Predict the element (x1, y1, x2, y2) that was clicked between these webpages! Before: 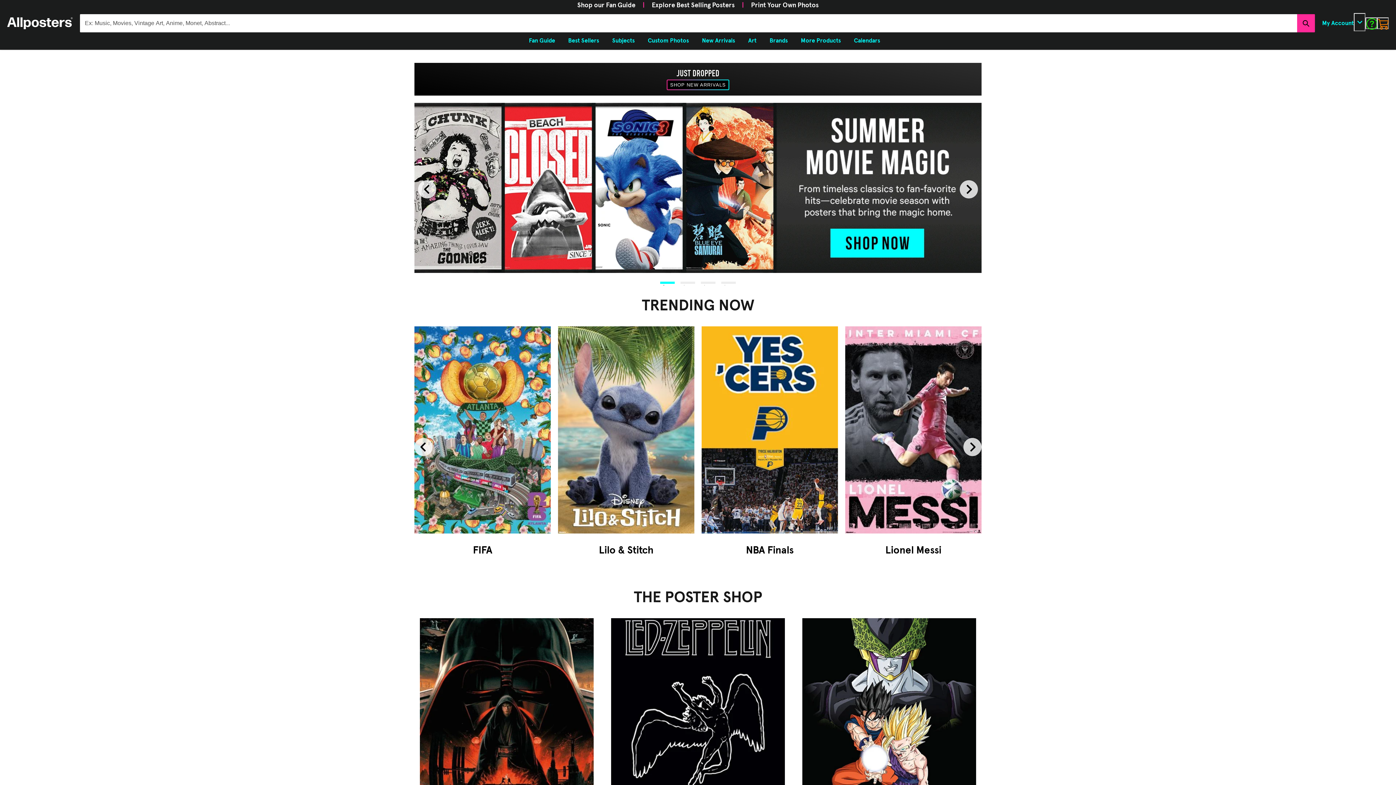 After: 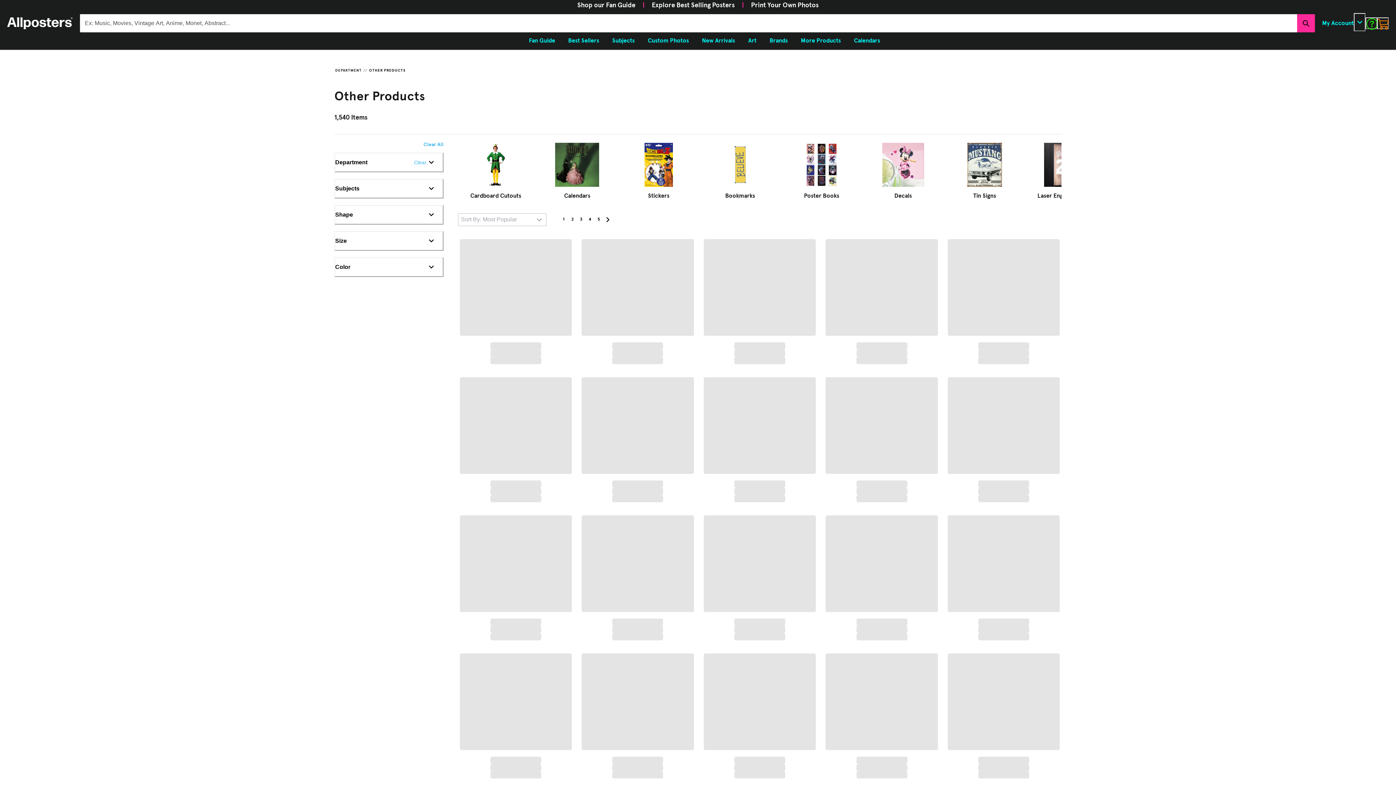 Action: bbox: (794, 33, 847, 48) label: More Products